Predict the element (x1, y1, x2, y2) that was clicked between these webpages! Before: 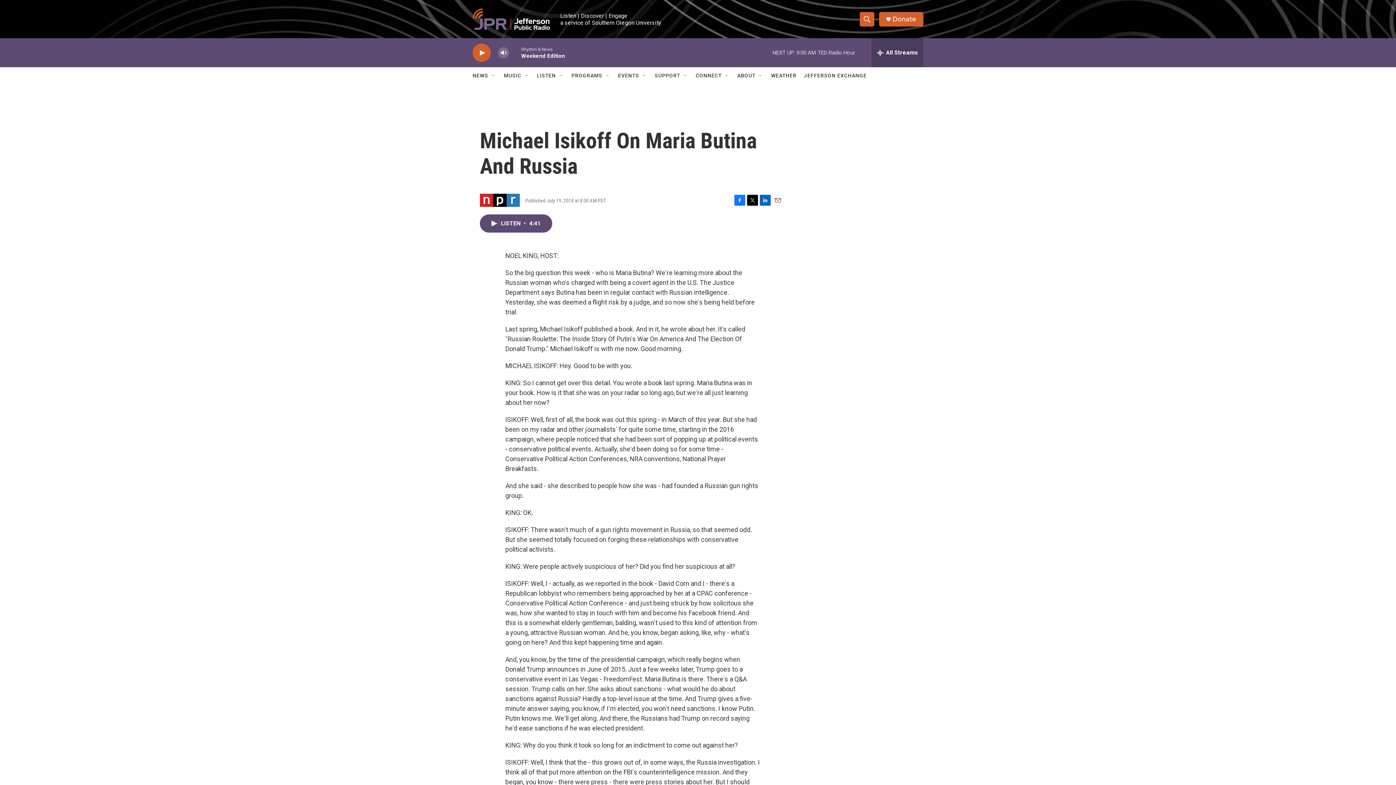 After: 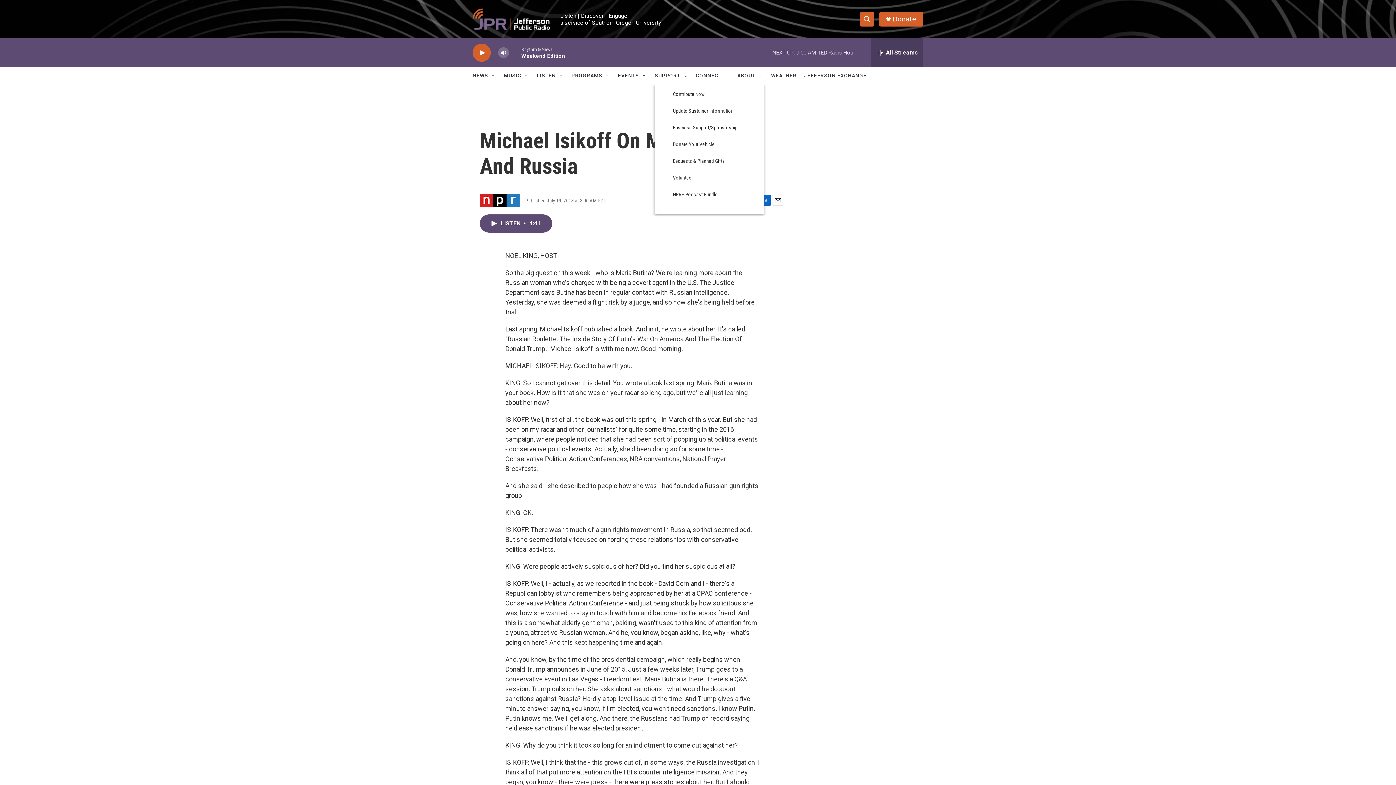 Action: label: SUPPORT bbox: (654, 67, 680, 84)